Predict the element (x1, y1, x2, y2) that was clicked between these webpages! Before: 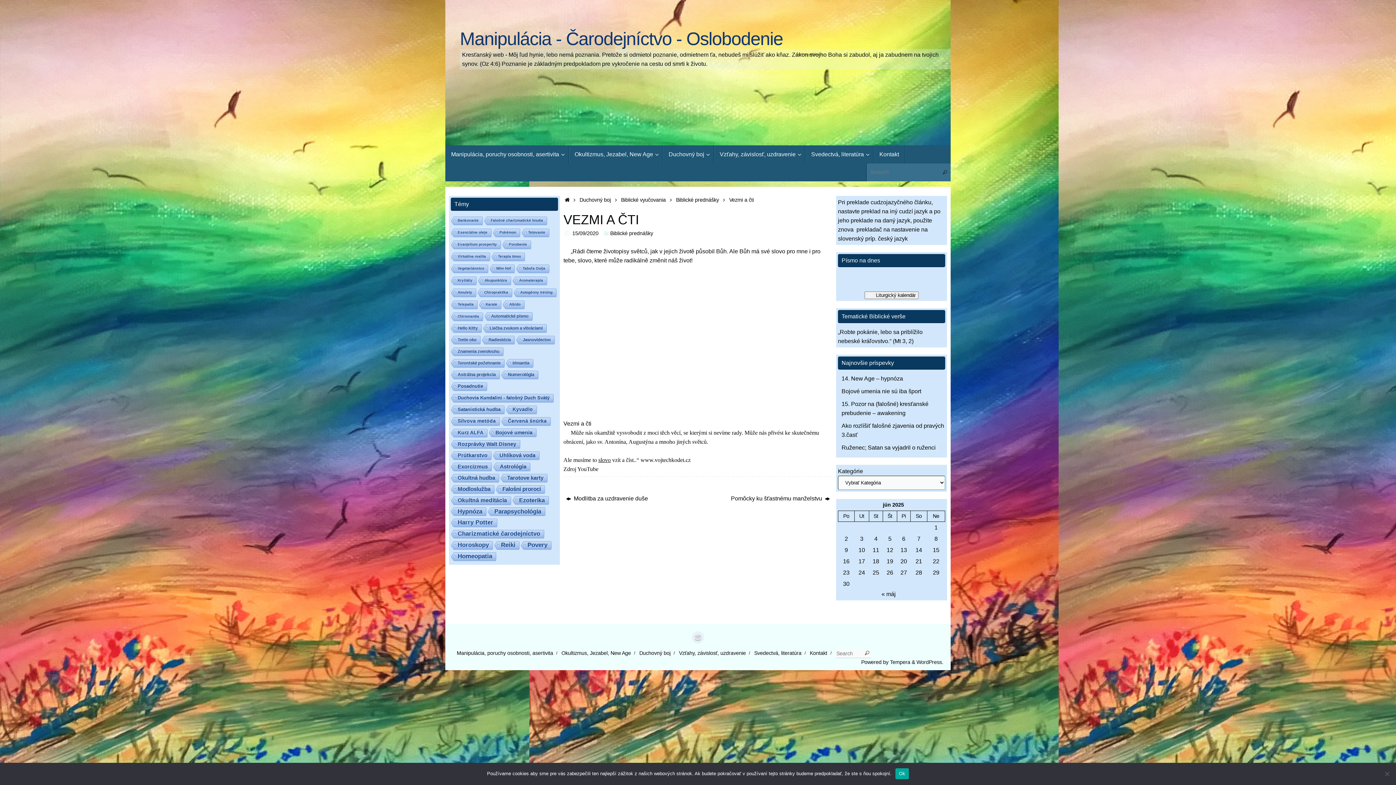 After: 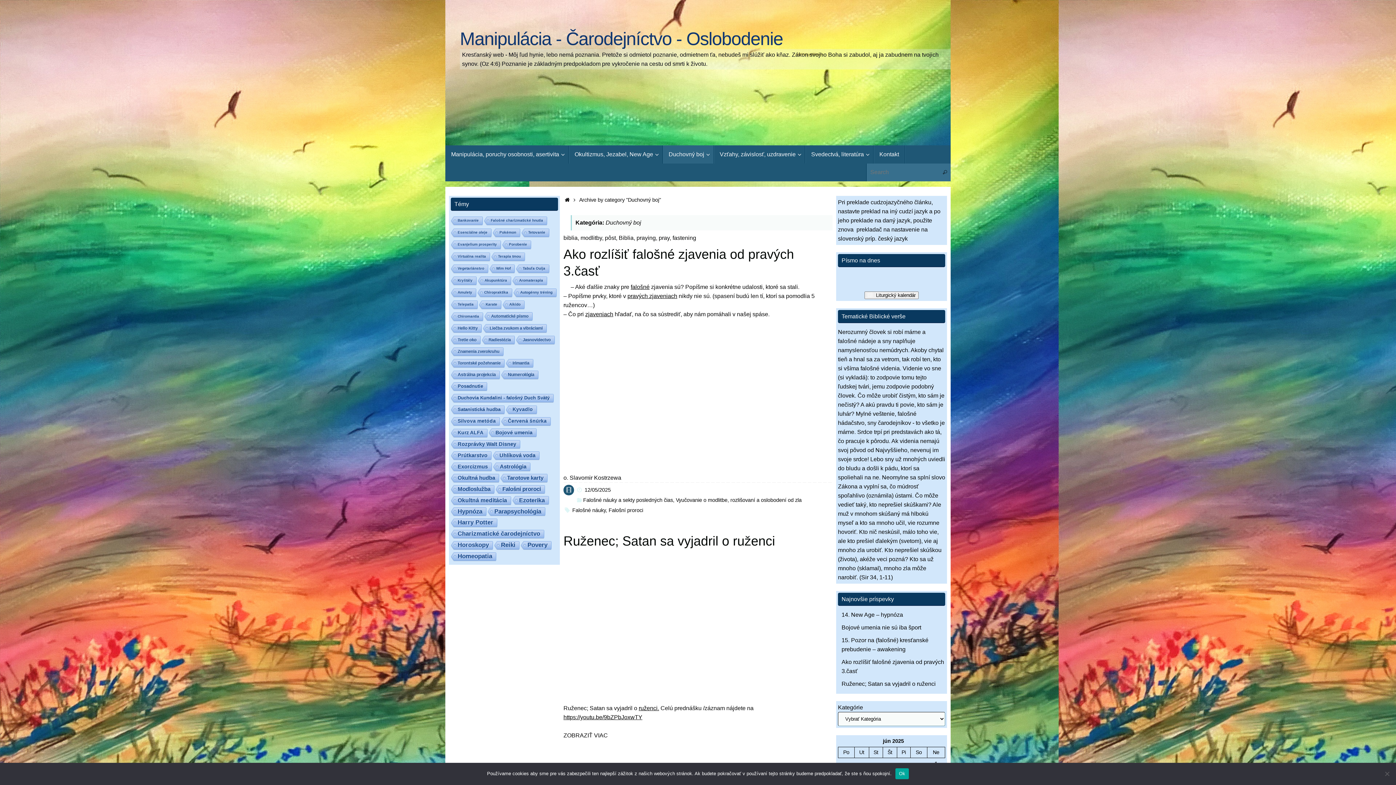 Action: label: Duchovný boj bbox: (662, 145, 714, 163)